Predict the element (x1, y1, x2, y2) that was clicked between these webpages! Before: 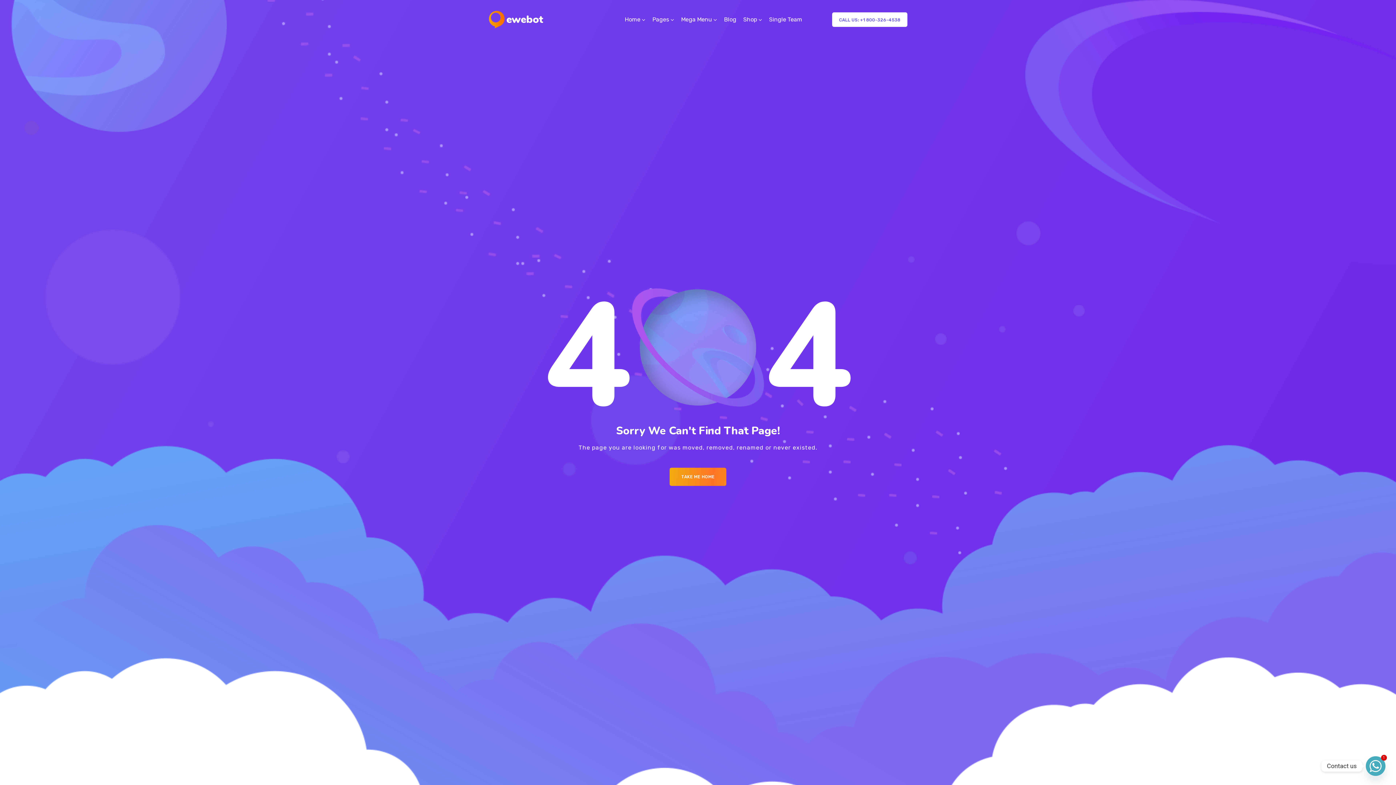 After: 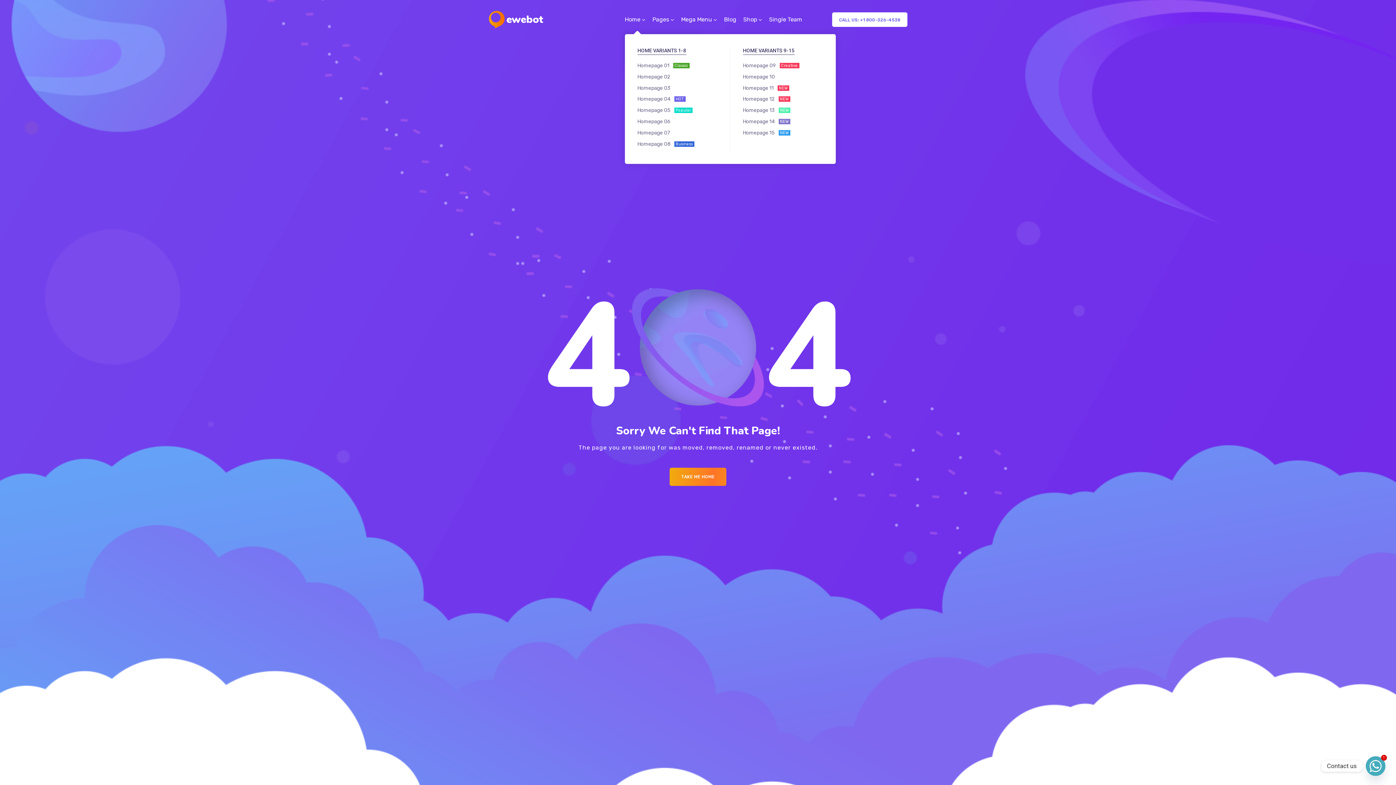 Action: label: Home bbox: (624, 5, 645, 34)